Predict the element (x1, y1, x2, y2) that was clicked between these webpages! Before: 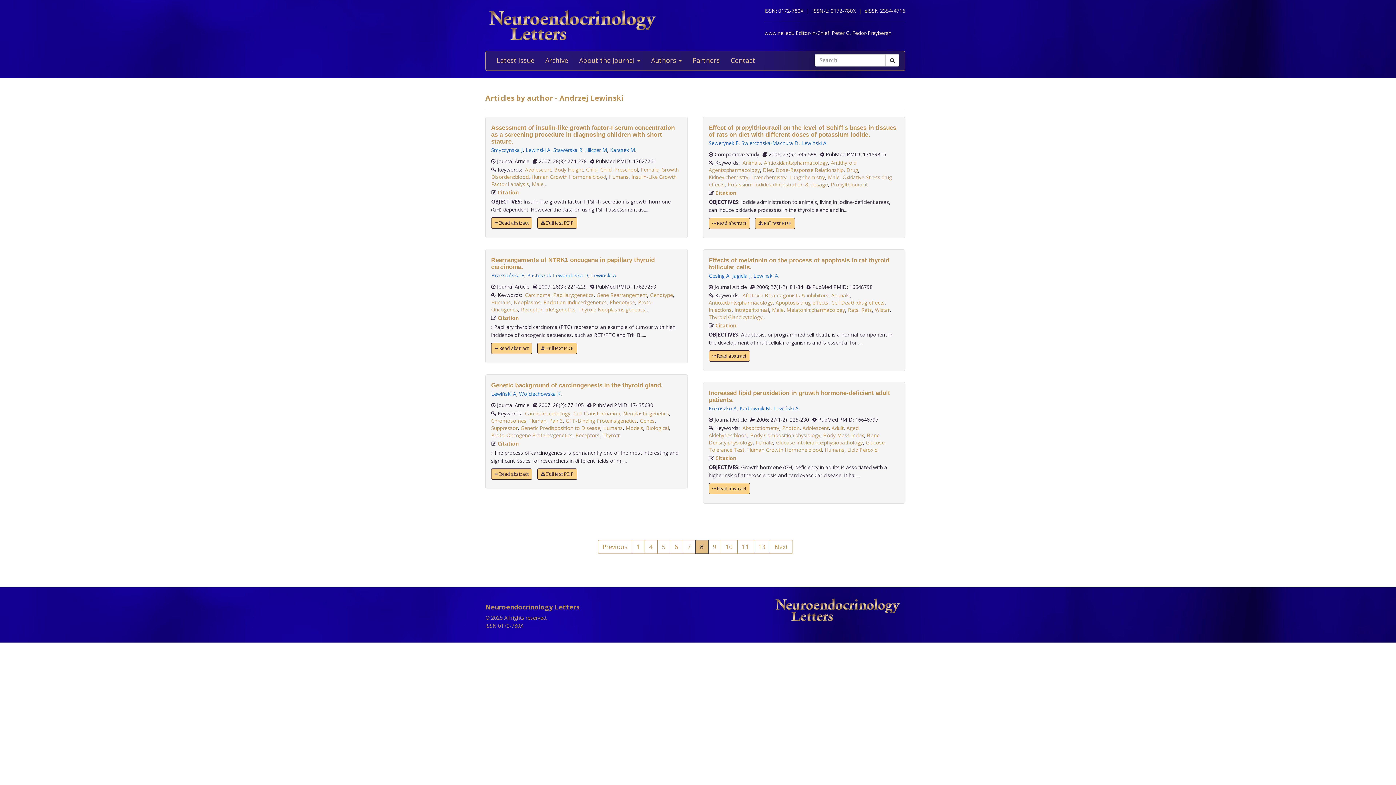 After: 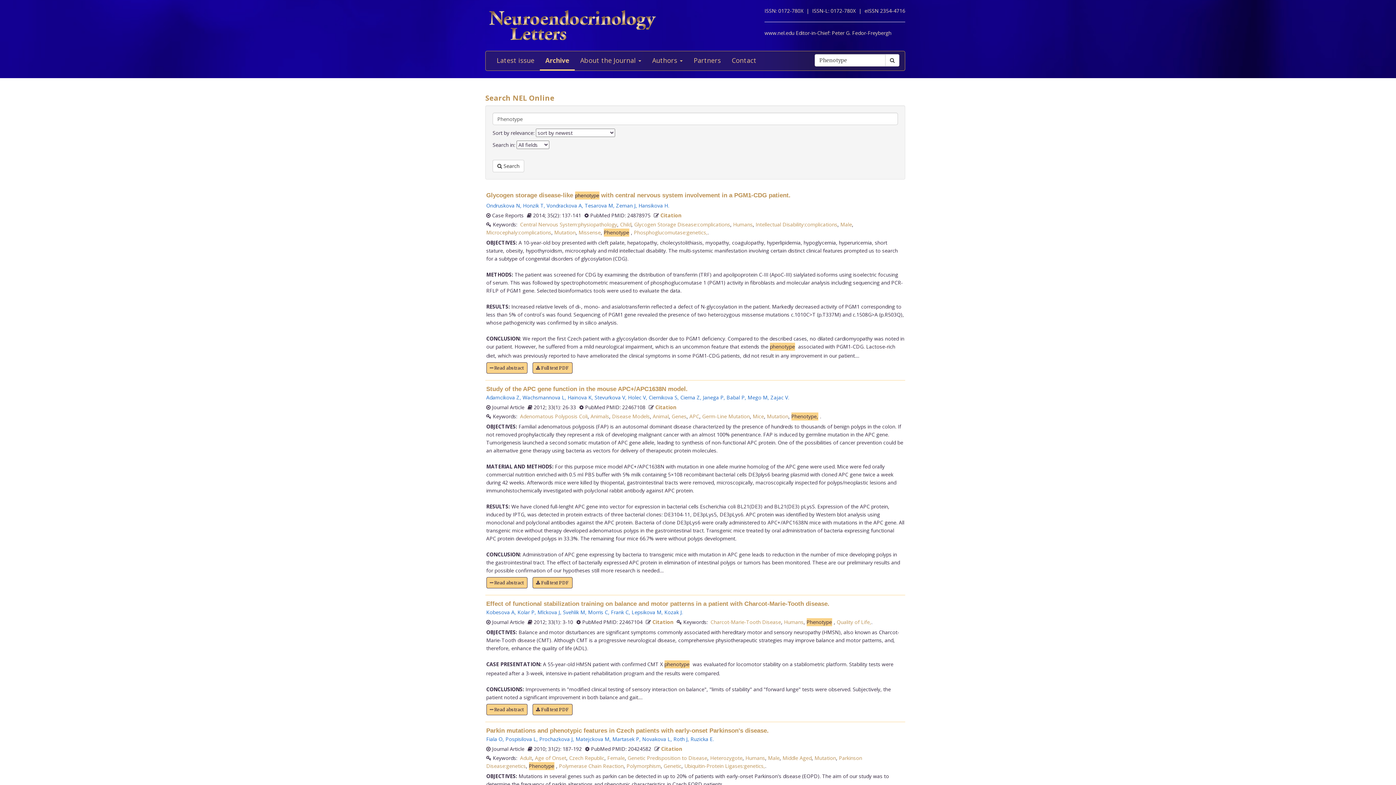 Action: bbox: (609, 298, 635, 305) label: Phenotype